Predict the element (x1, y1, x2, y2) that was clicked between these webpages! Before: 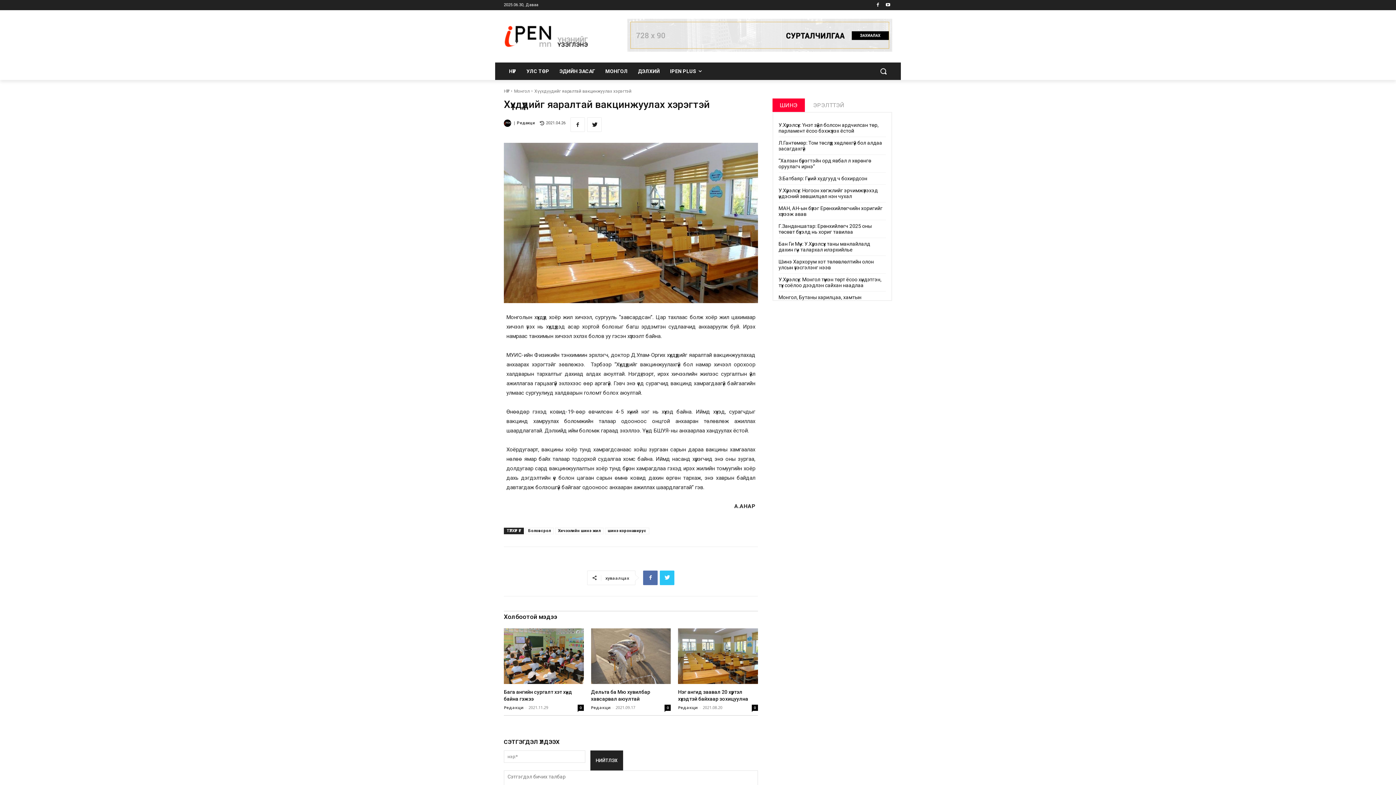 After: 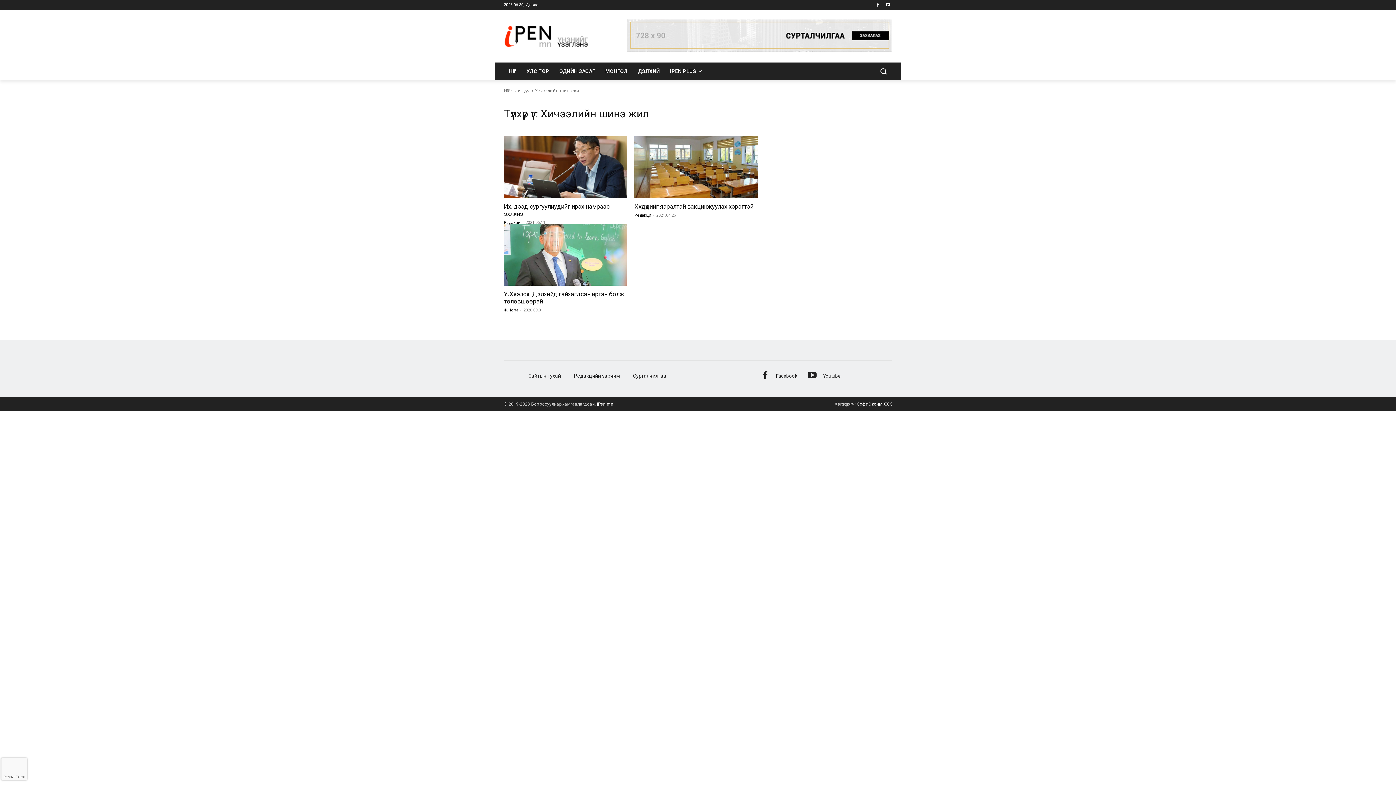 Action: bbox: (555, 527, 603, 534) label: Хичээлийн шинэ жил